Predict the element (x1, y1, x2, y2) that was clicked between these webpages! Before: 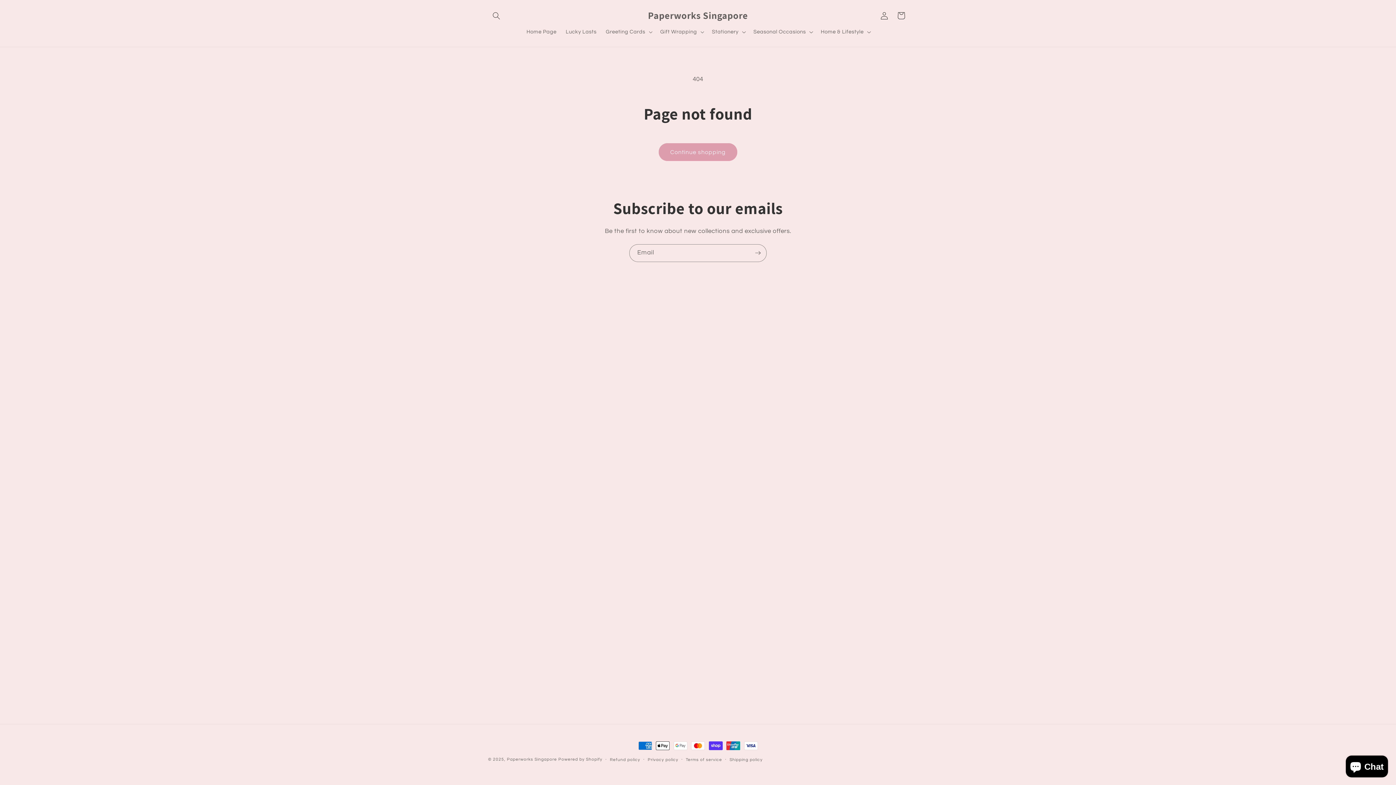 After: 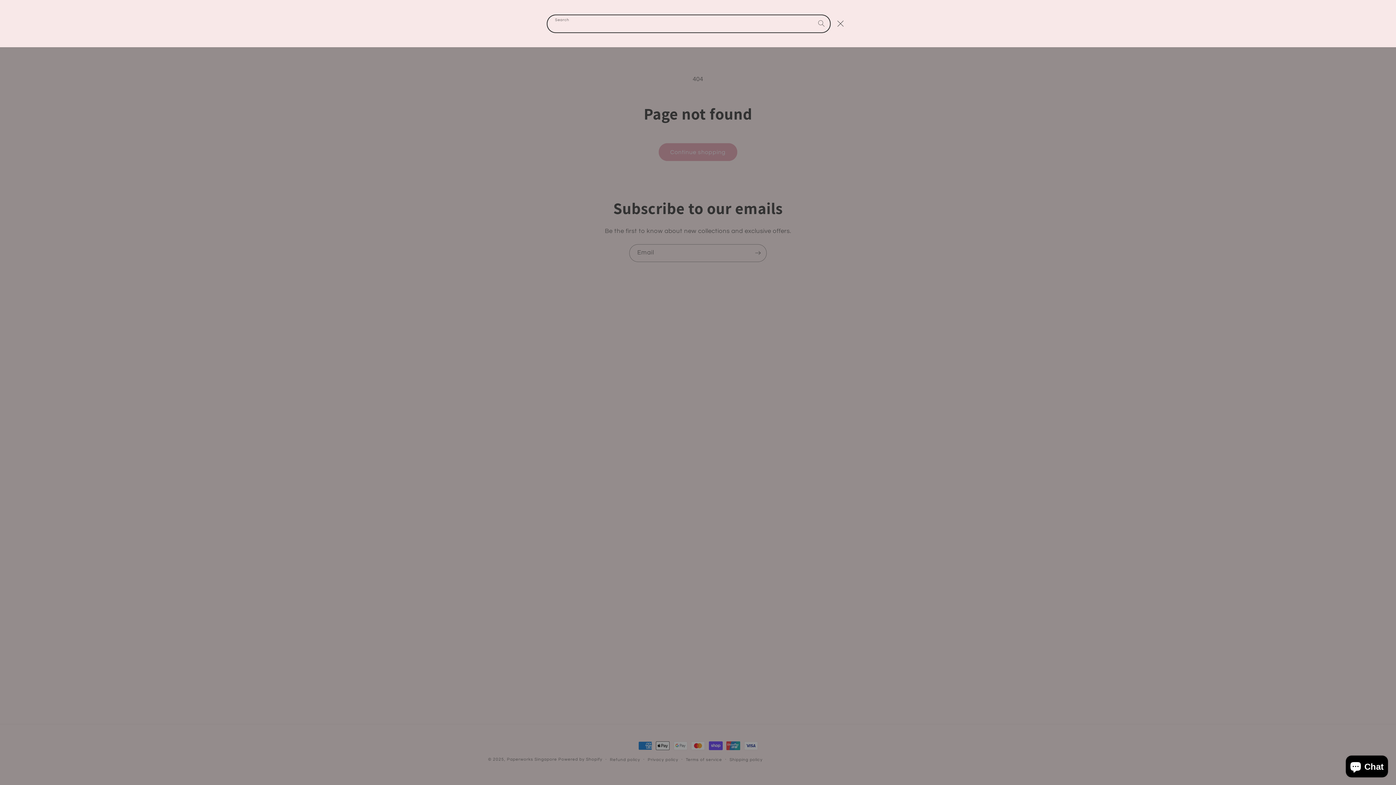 Action: bbox: (488, 7, 504, 24) label: Search